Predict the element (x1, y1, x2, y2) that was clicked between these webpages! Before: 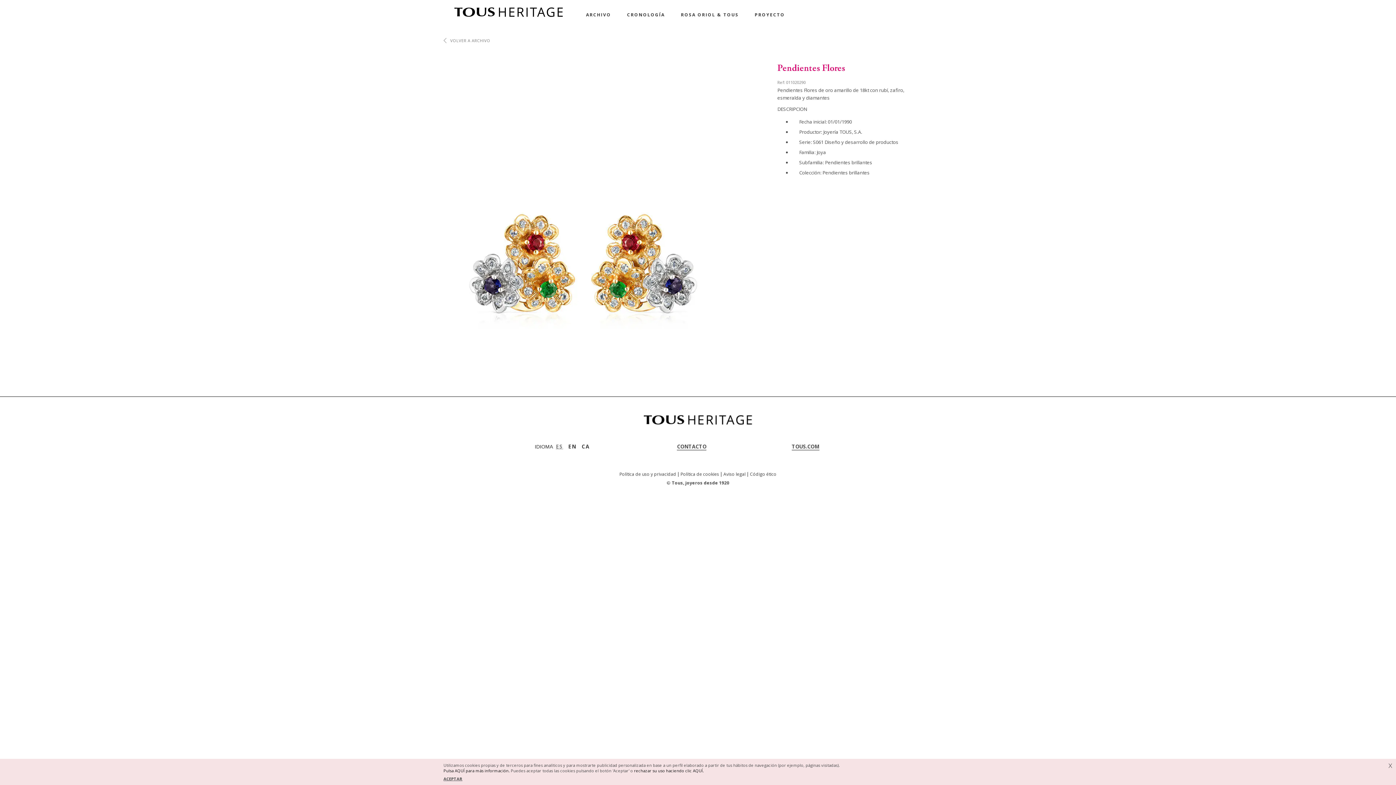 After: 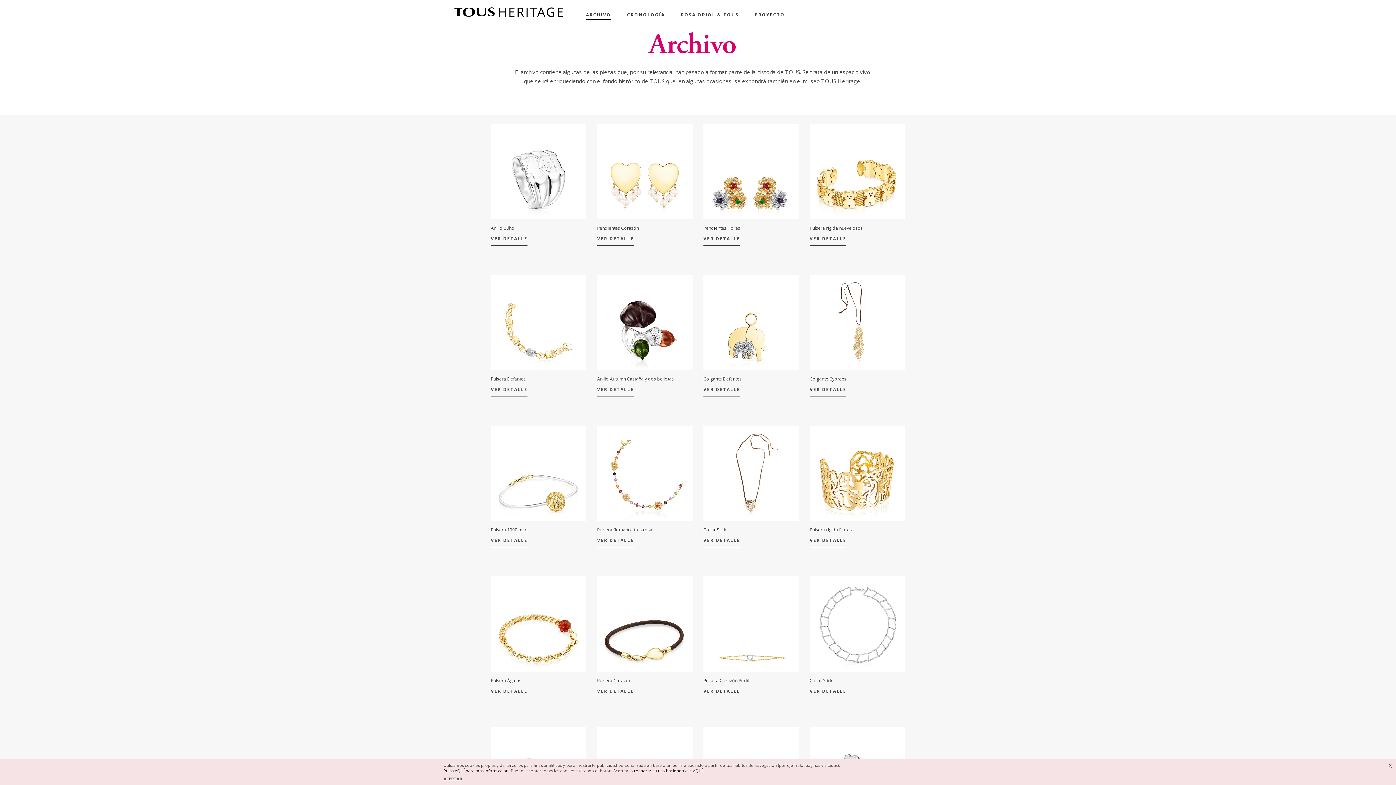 Action: bbox: (586, 11, 611, 17) label: ARCHIVO